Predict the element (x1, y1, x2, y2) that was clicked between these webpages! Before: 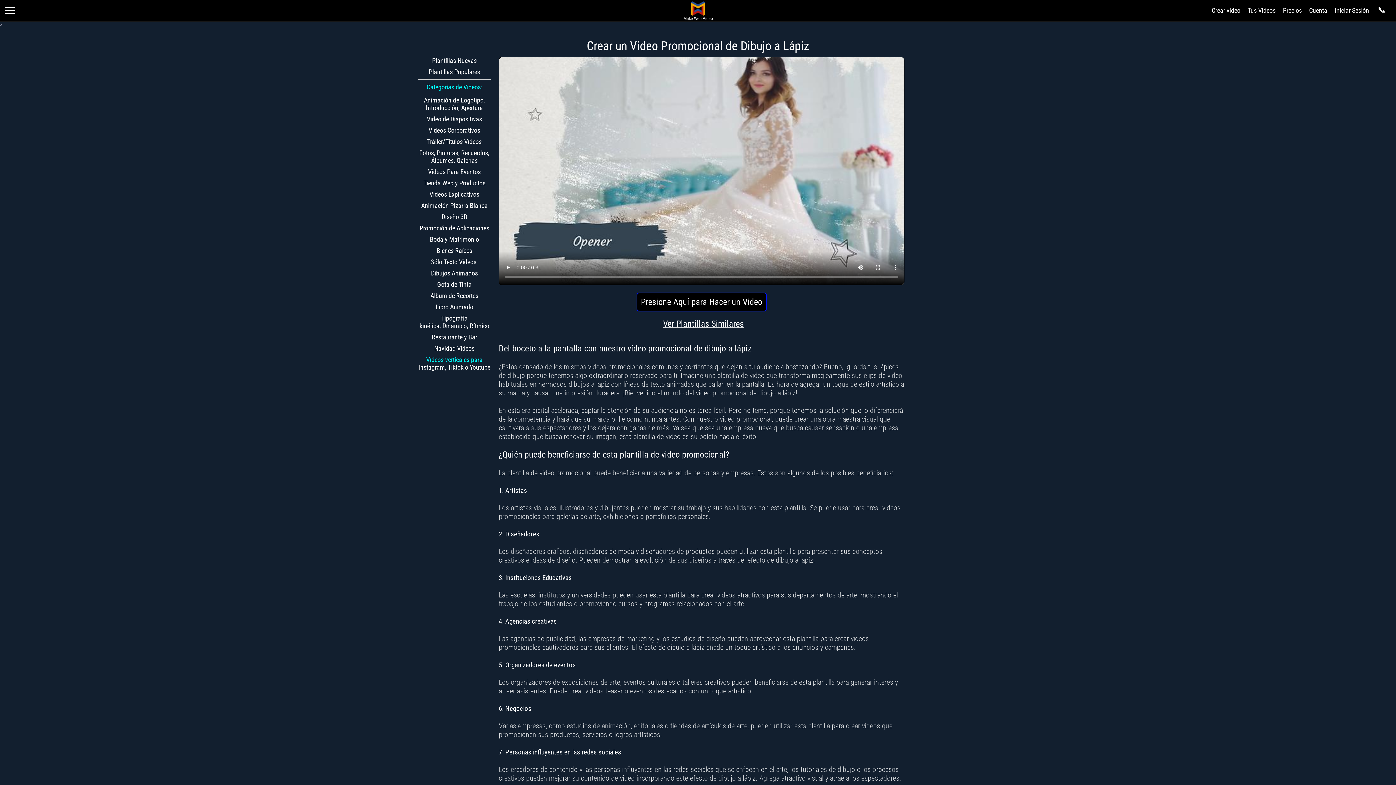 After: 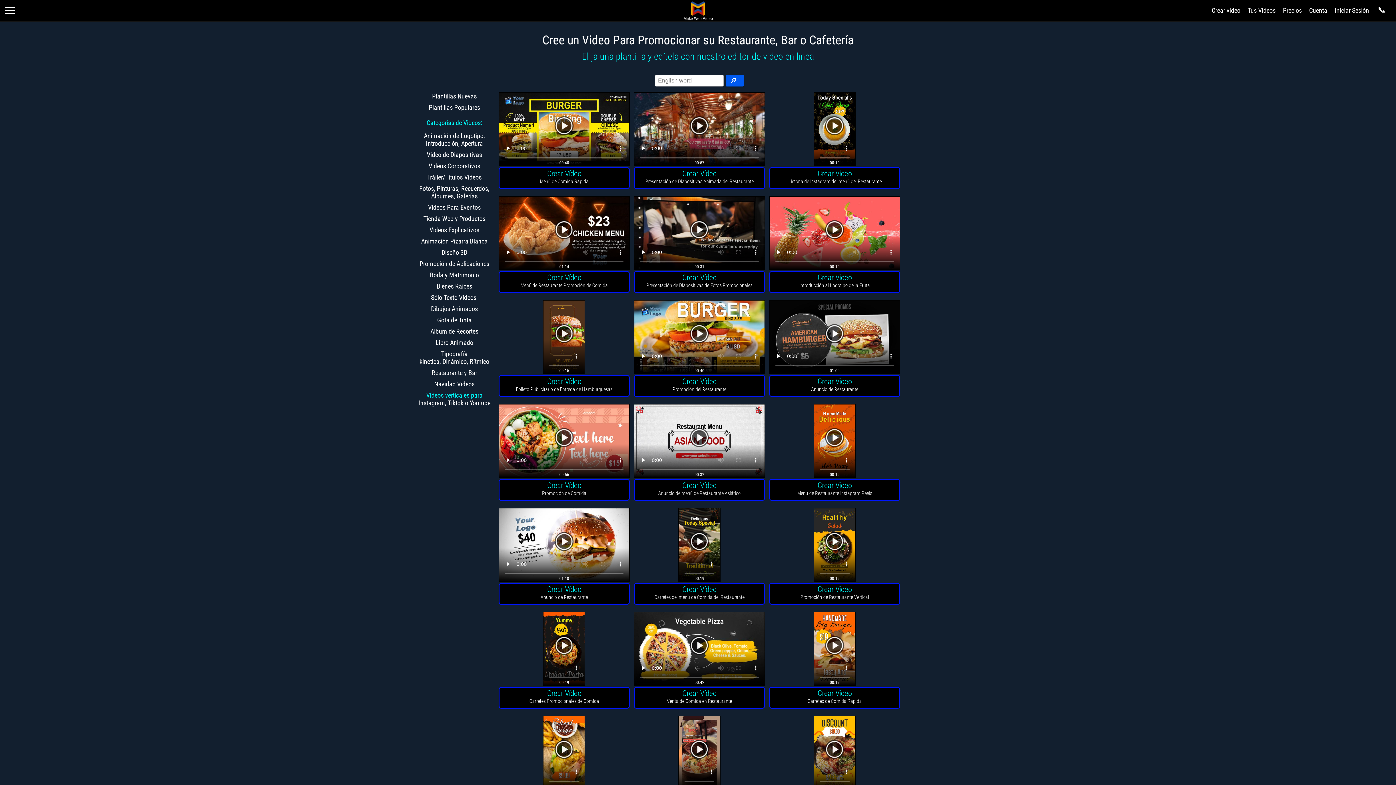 Action: label: Restaurante y Bar bbox: (431, 333, 477, 341)